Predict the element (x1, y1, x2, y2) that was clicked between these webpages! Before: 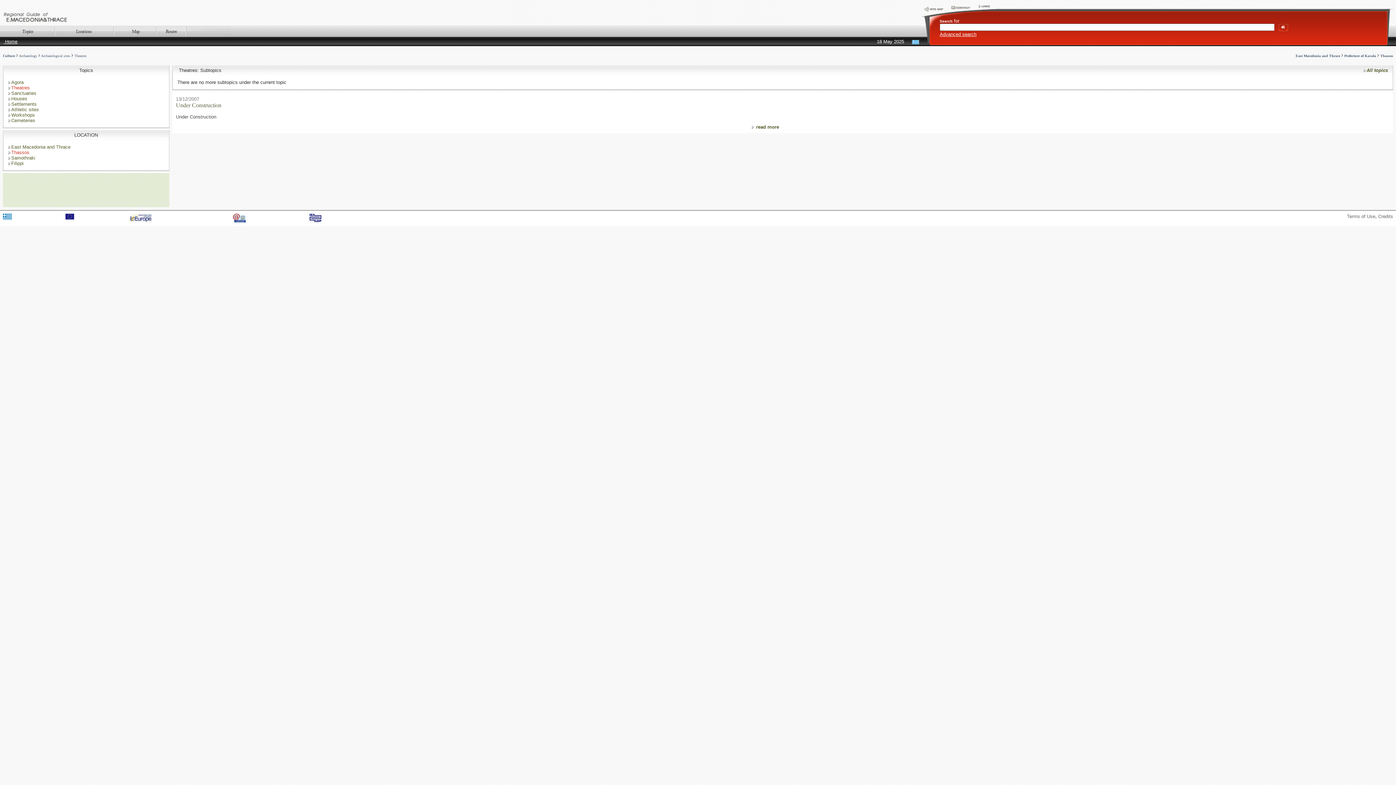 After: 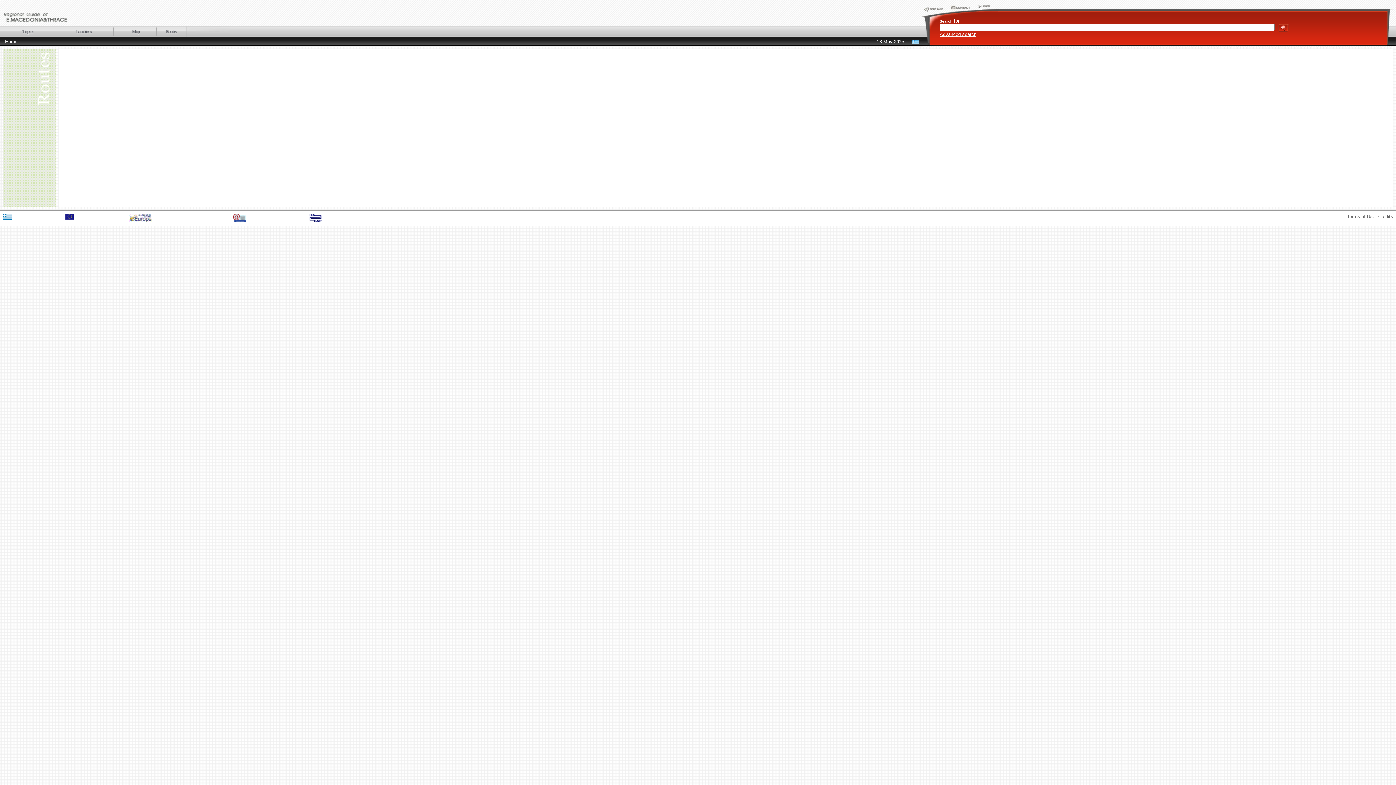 Action: bbox: (157, 28, 185, 33)